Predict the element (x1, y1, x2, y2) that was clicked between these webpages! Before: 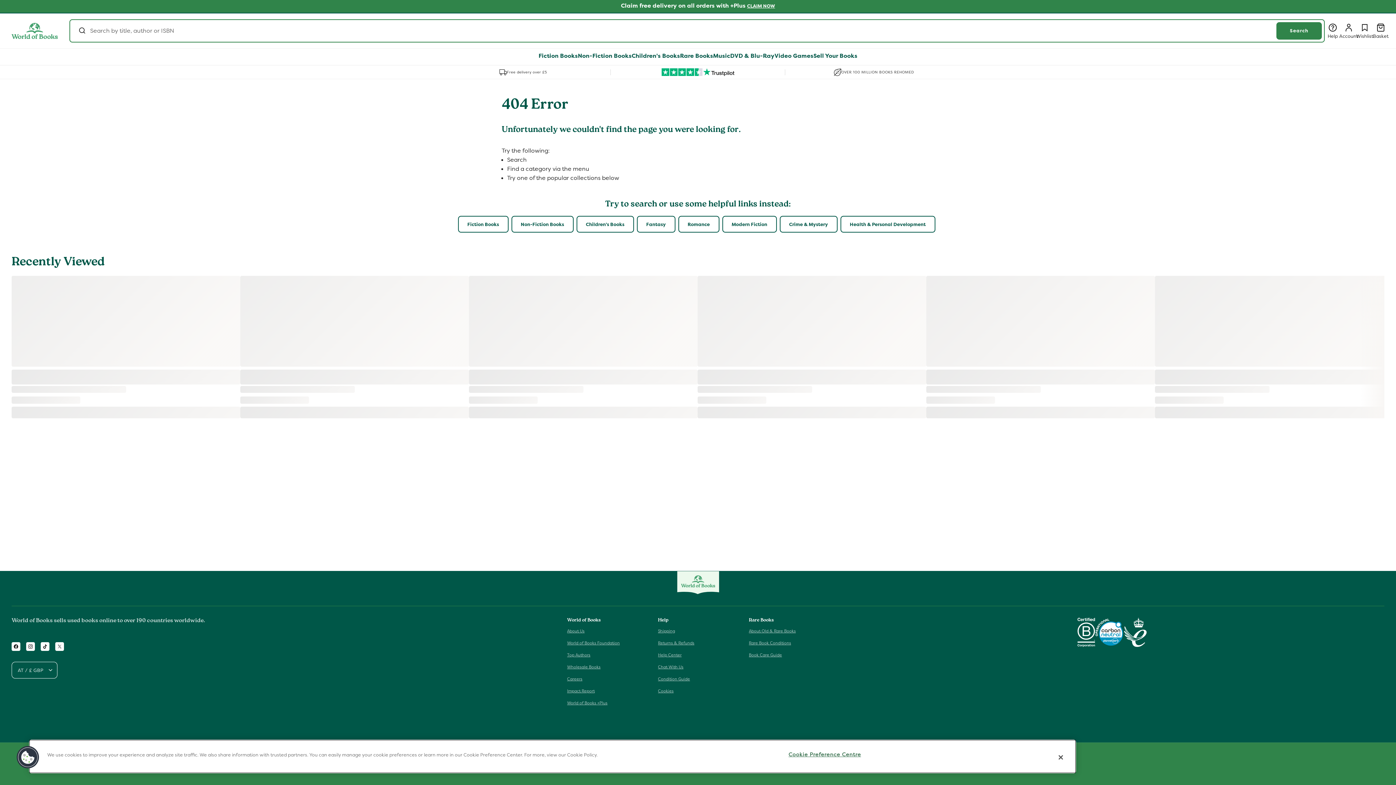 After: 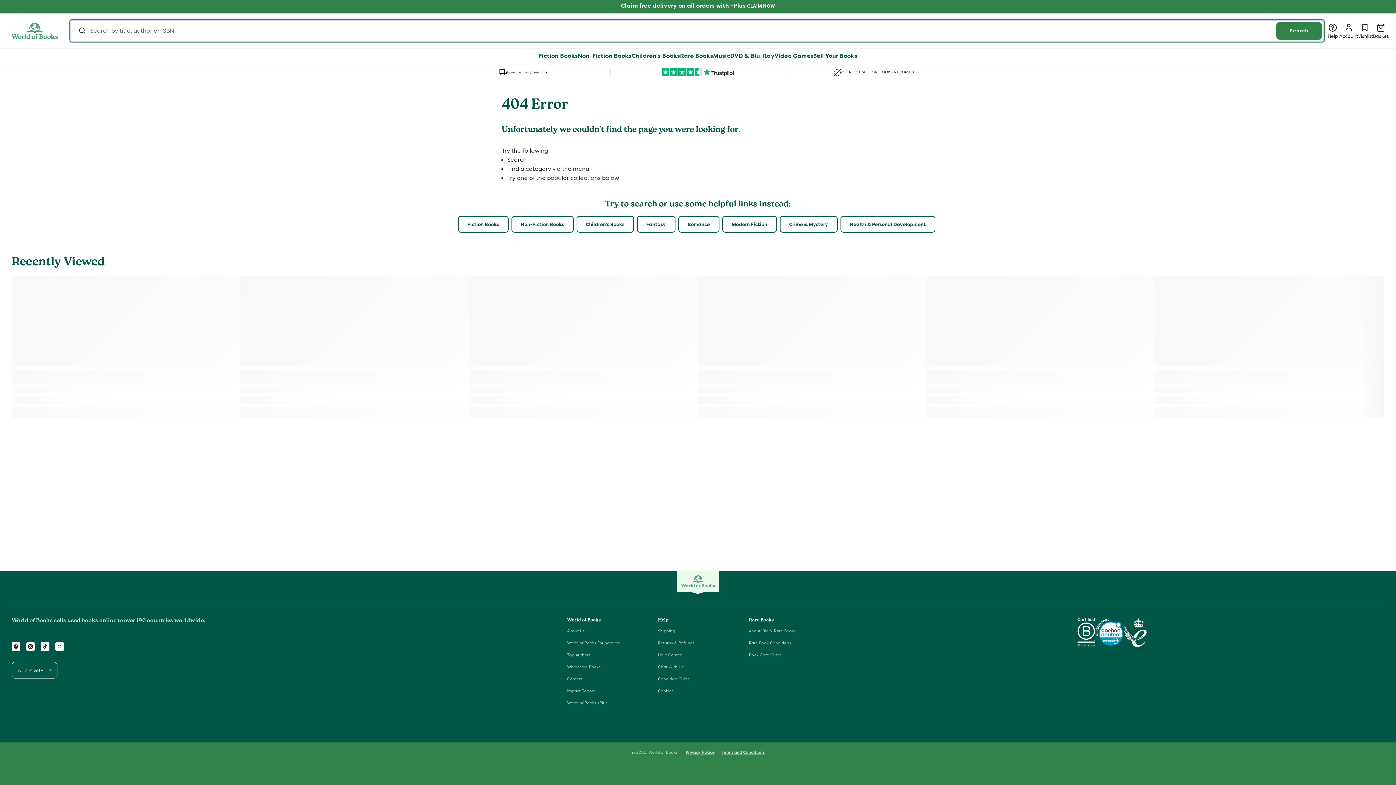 Action: bbox: (73, 22, 90, 38)